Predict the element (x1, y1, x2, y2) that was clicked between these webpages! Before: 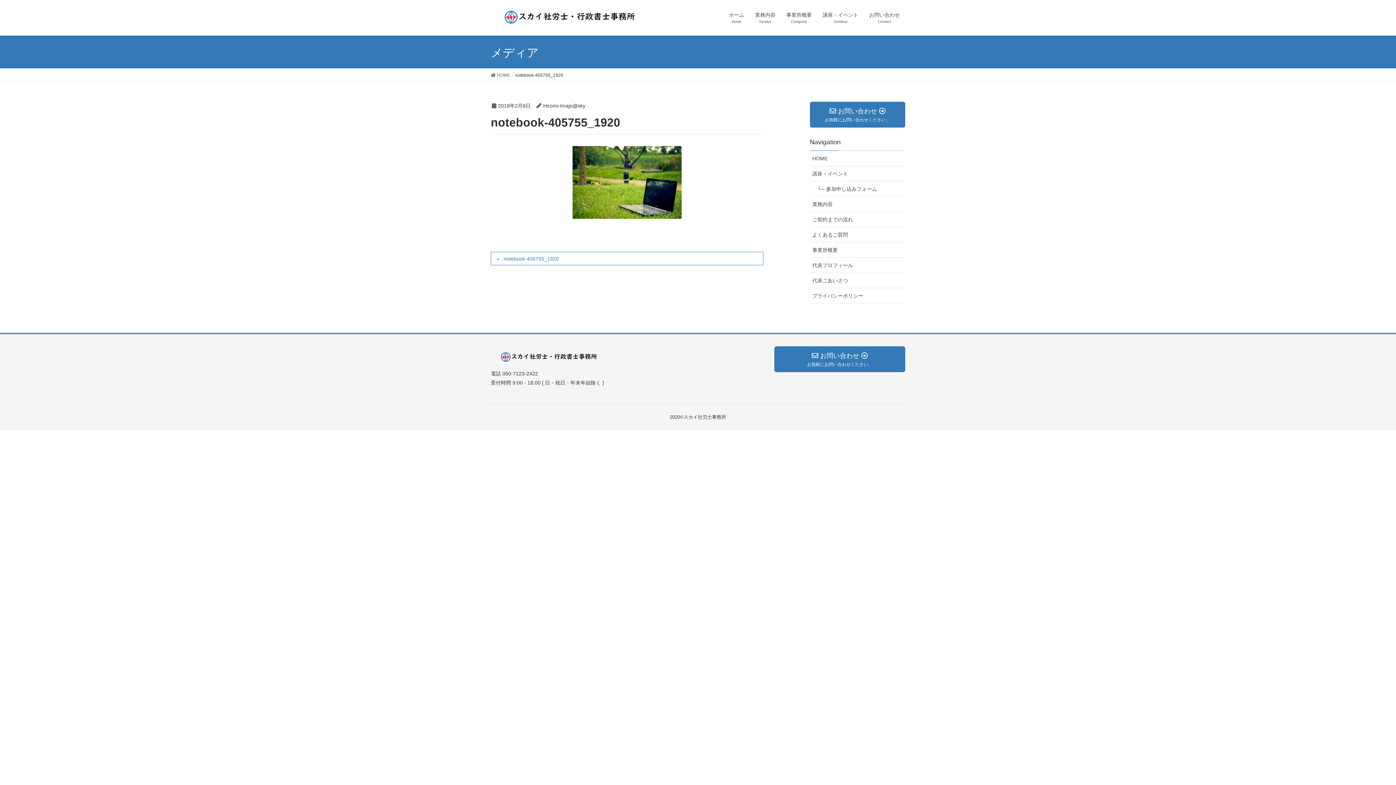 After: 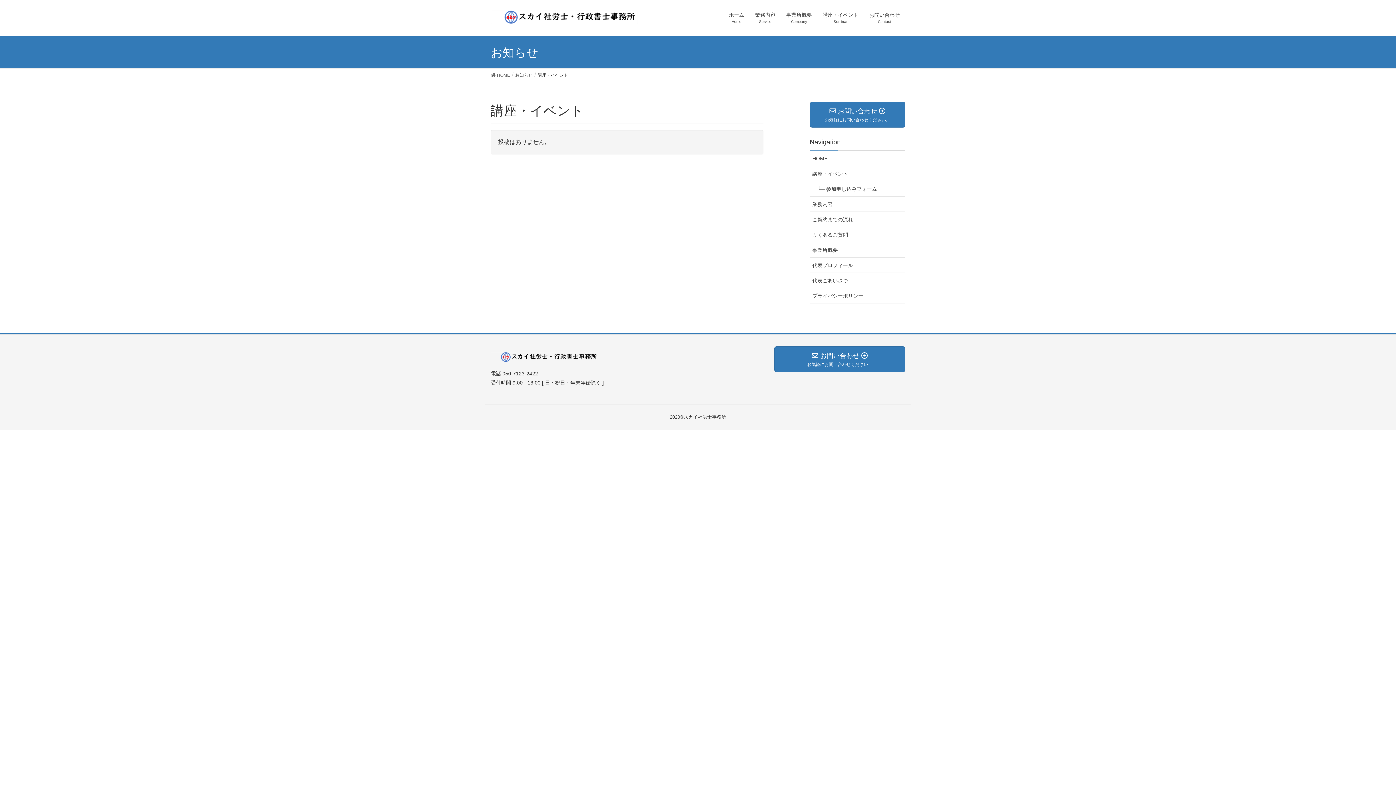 Action: bbox: (817, 7, 864, 28) label: 講座・イベント
Seminar